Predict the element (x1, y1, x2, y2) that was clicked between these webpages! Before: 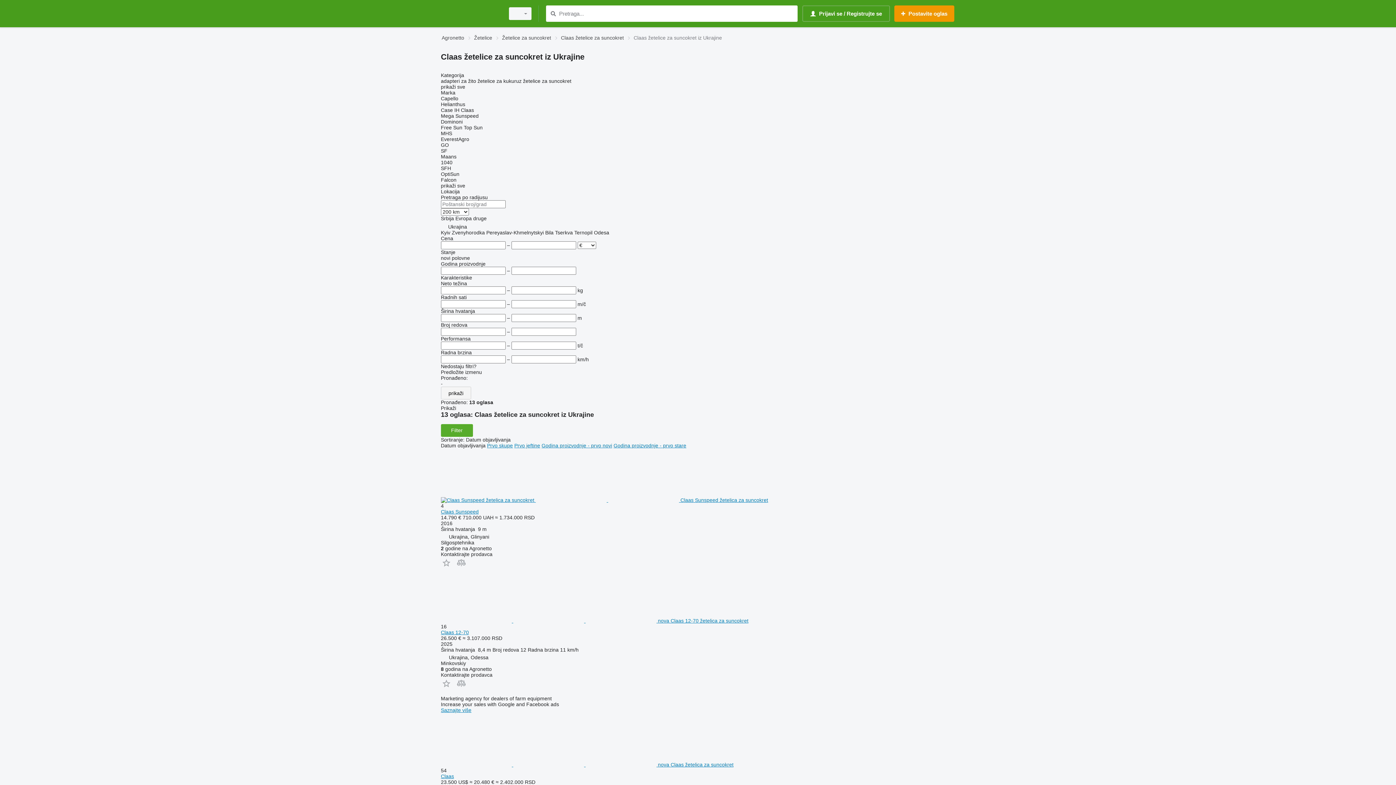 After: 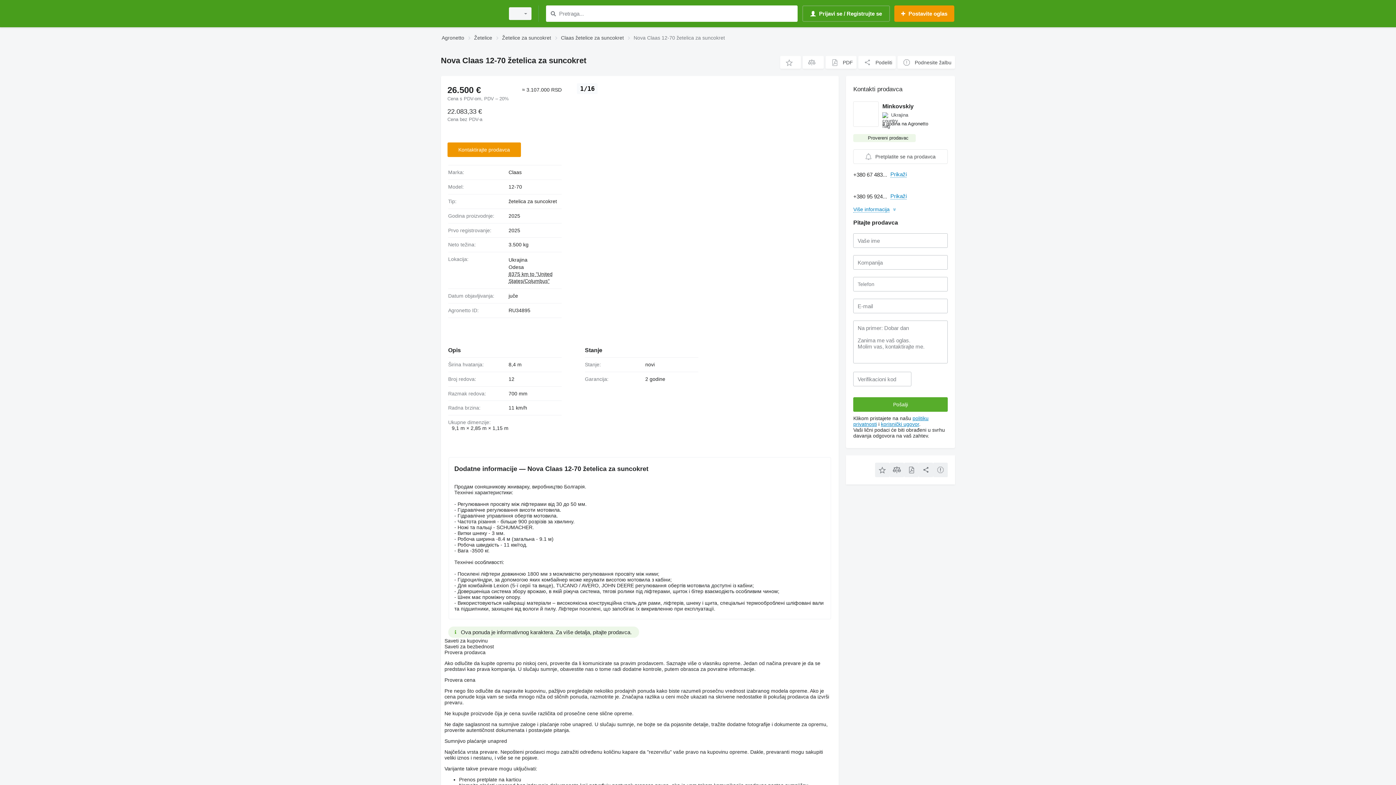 Action: label: Claas 12-70 bbox: (441, 629, 469, 635)